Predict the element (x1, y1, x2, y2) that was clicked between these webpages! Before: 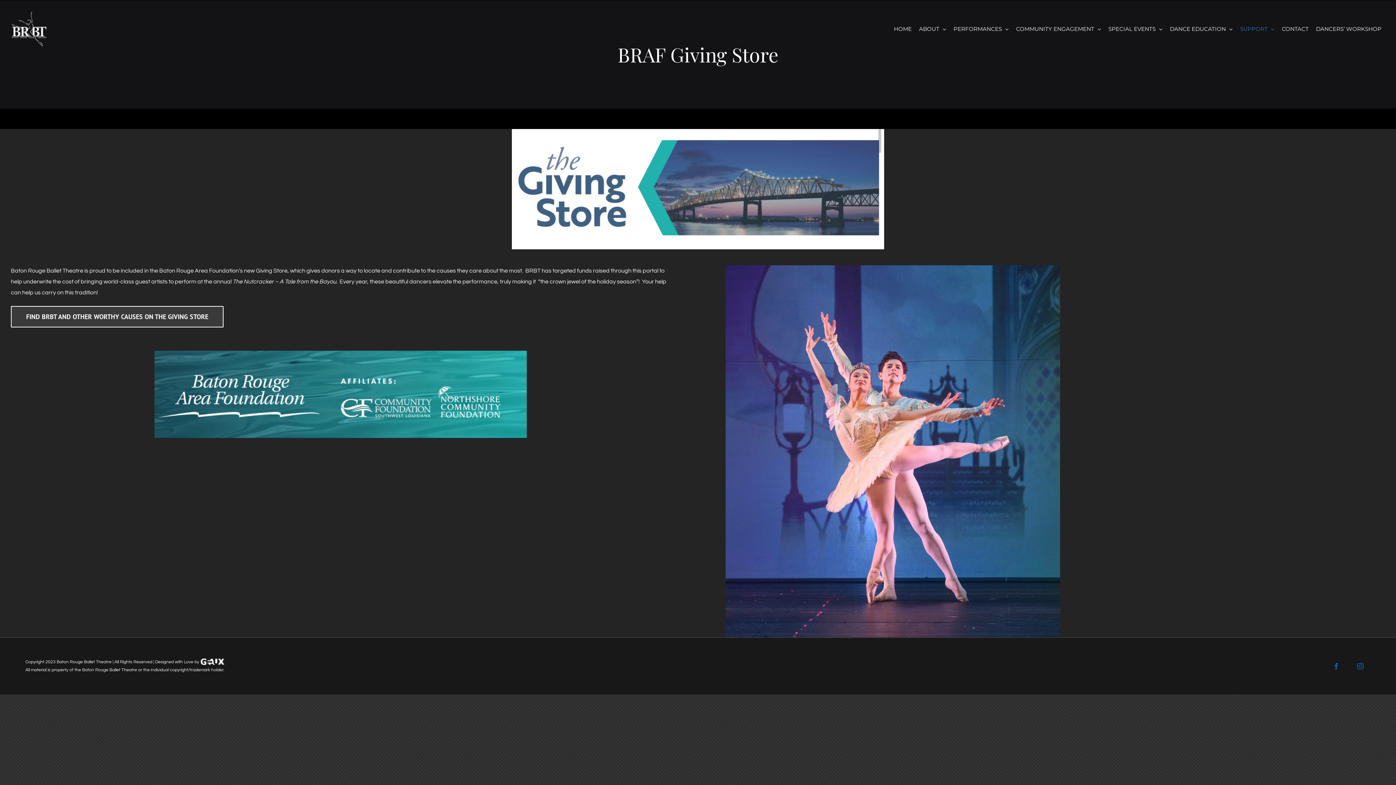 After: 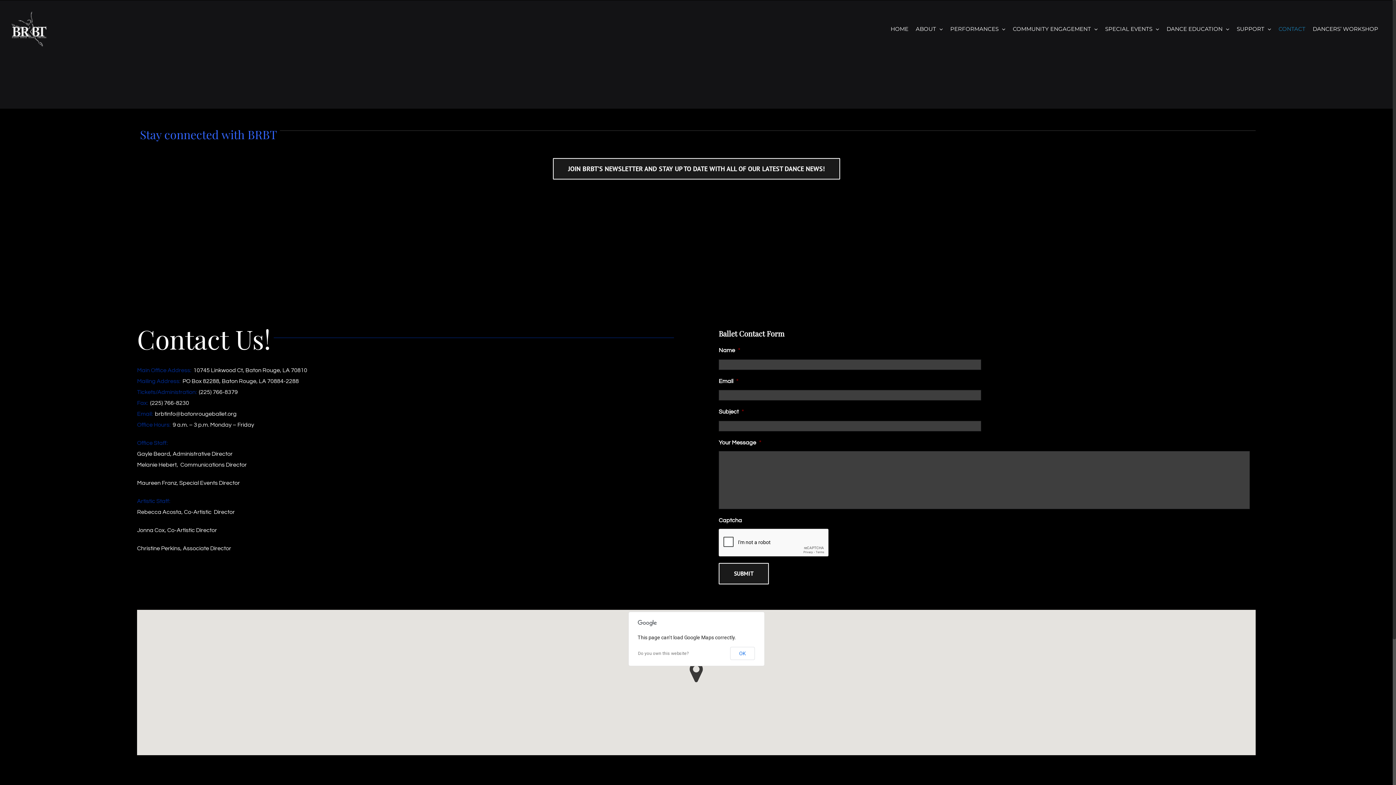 Action: bbox: (1282, 0, 1309, 57) label: CONTACT